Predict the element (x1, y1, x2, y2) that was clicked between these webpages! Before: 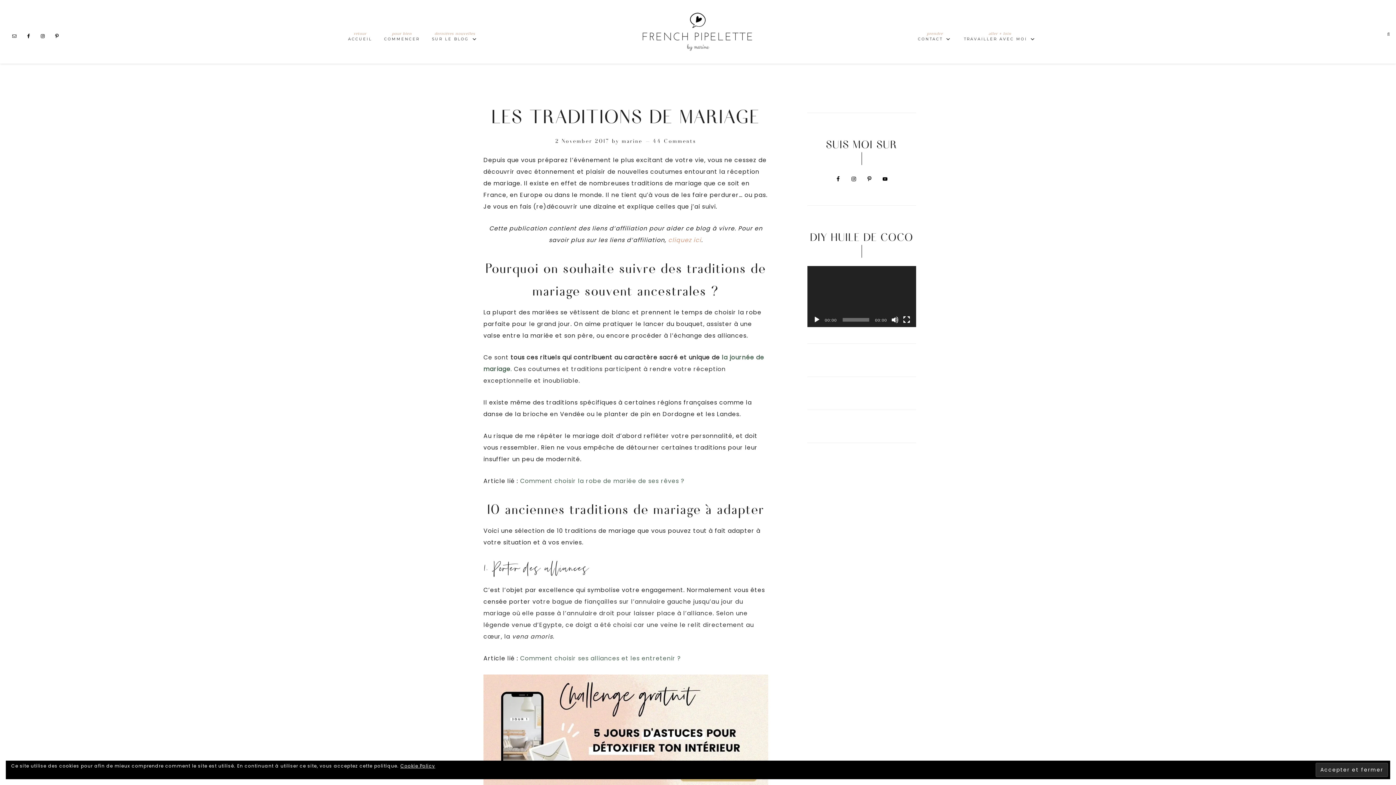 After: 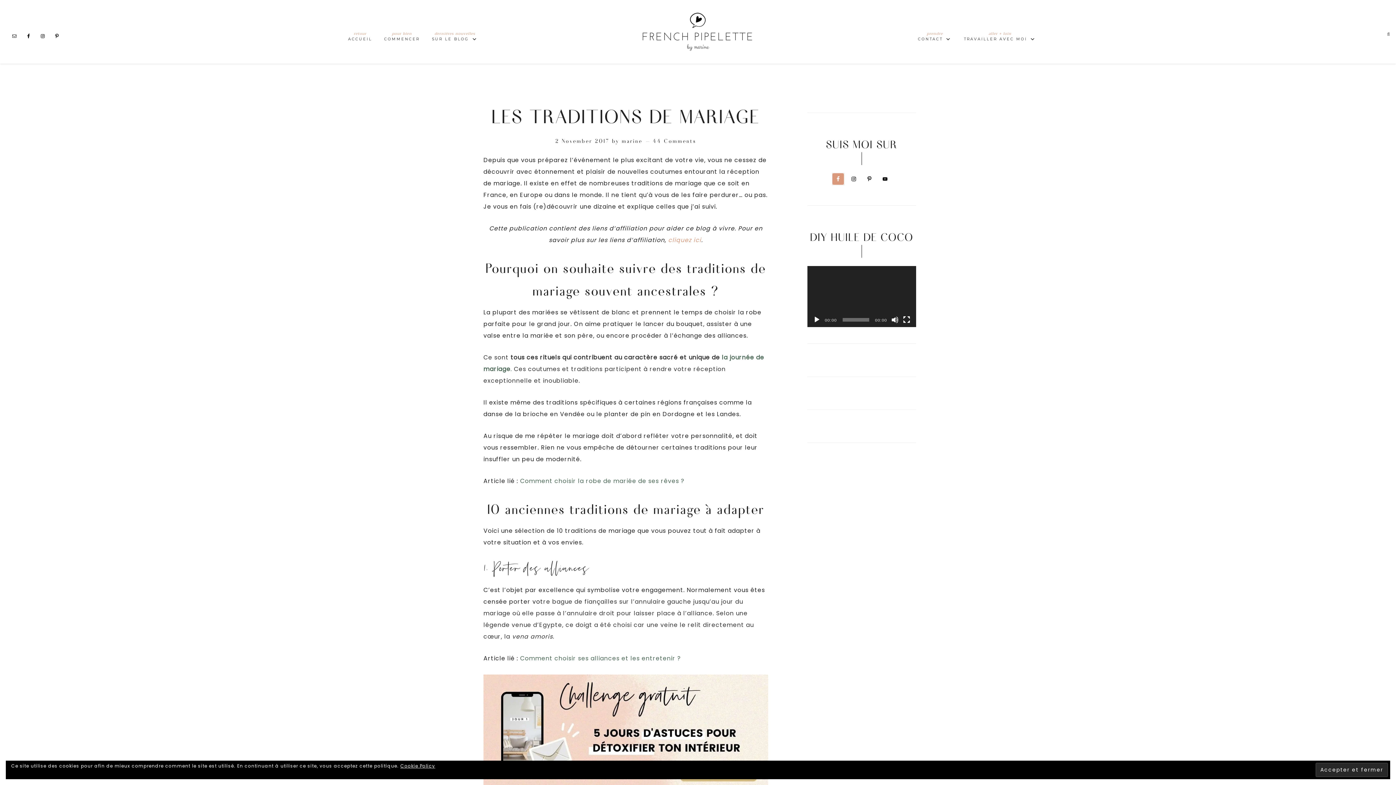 Action: bbox: (832, 173, 844, 184)